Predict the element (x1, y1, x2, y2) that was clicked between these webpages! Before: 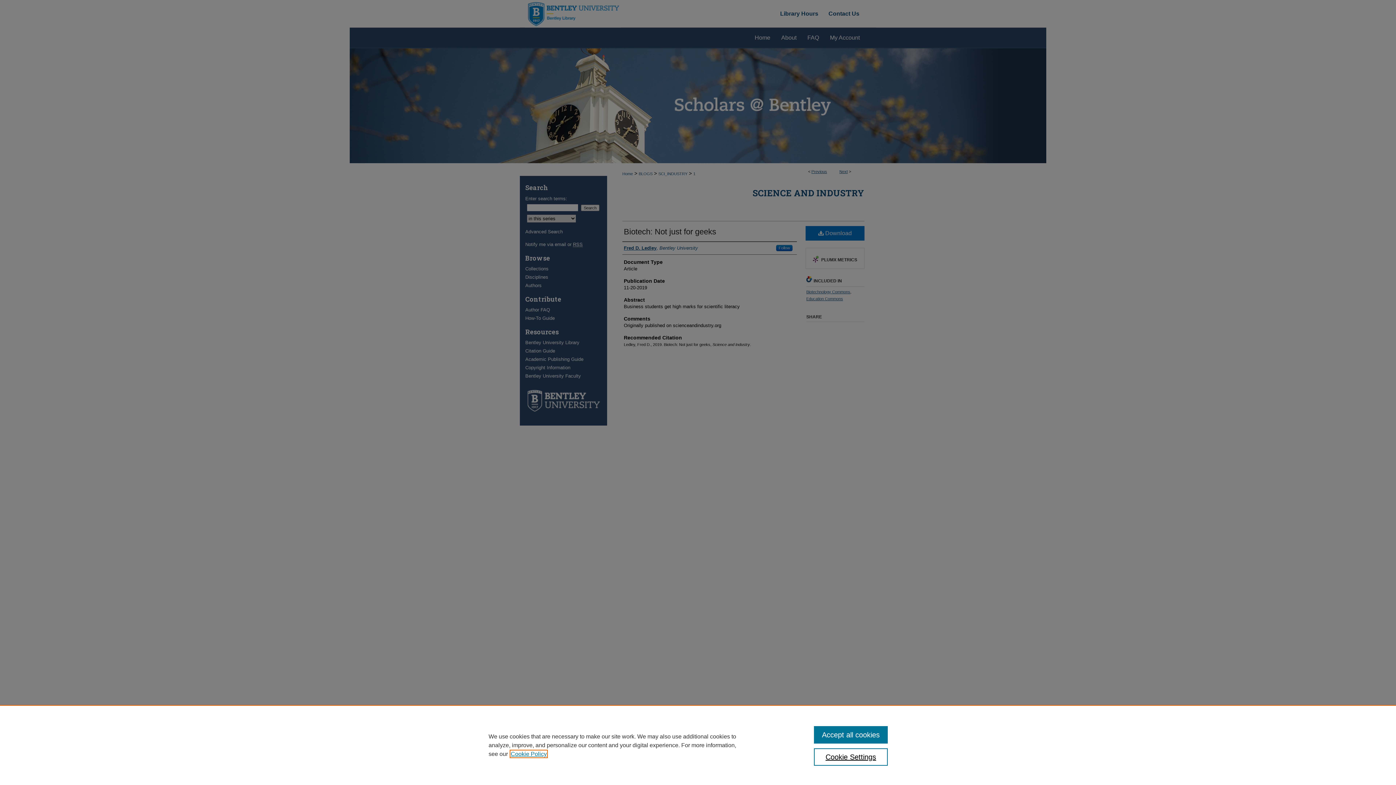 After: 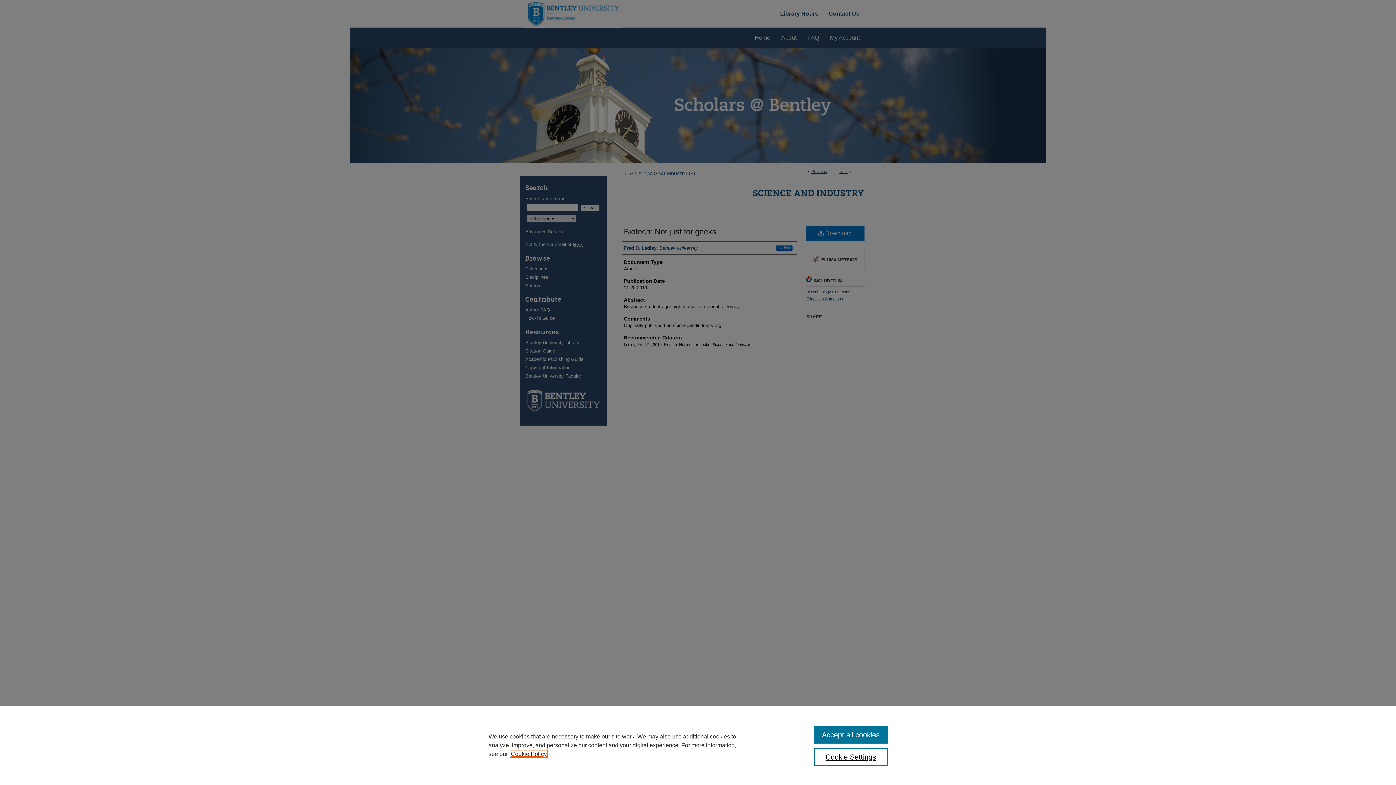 Action: label: , opens in a new tab bbox: (510, 751, 546, 757)